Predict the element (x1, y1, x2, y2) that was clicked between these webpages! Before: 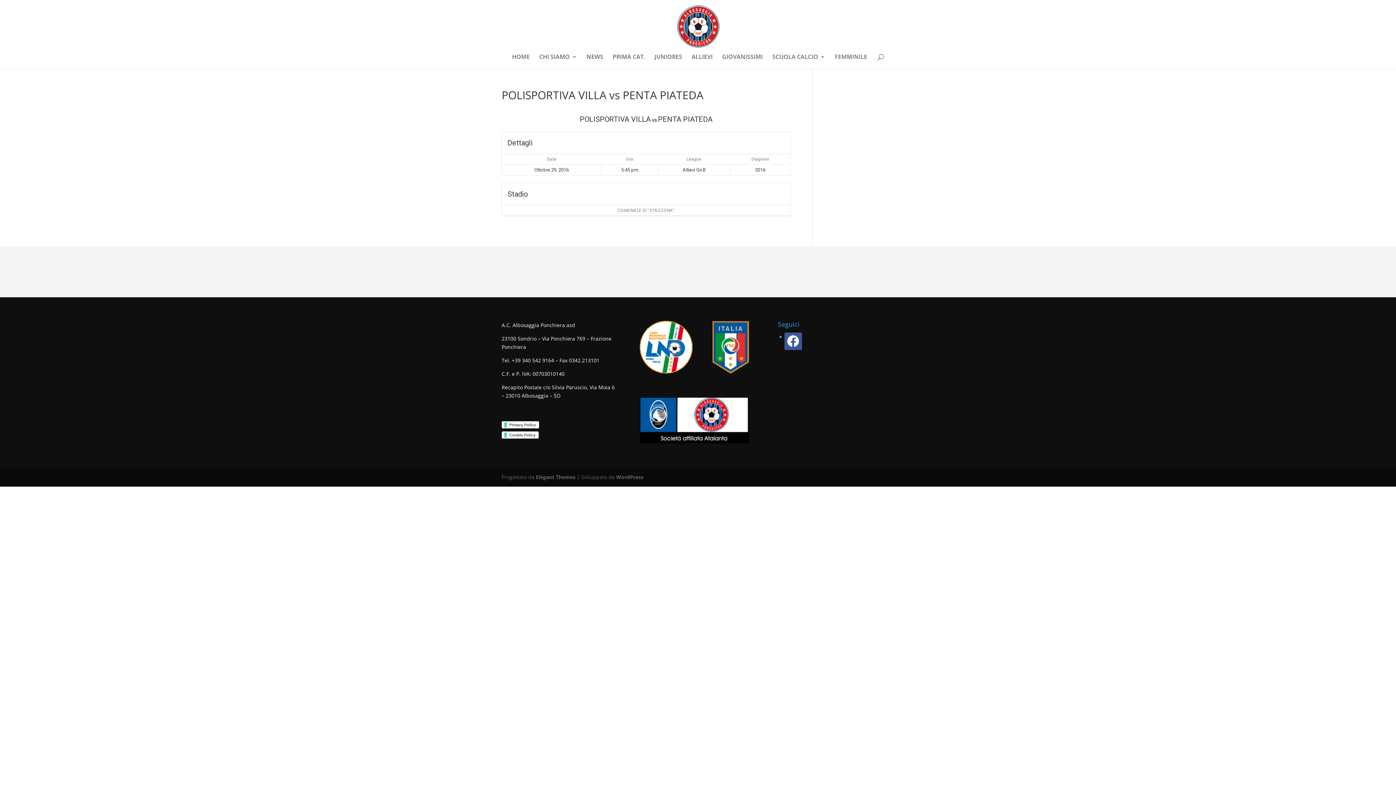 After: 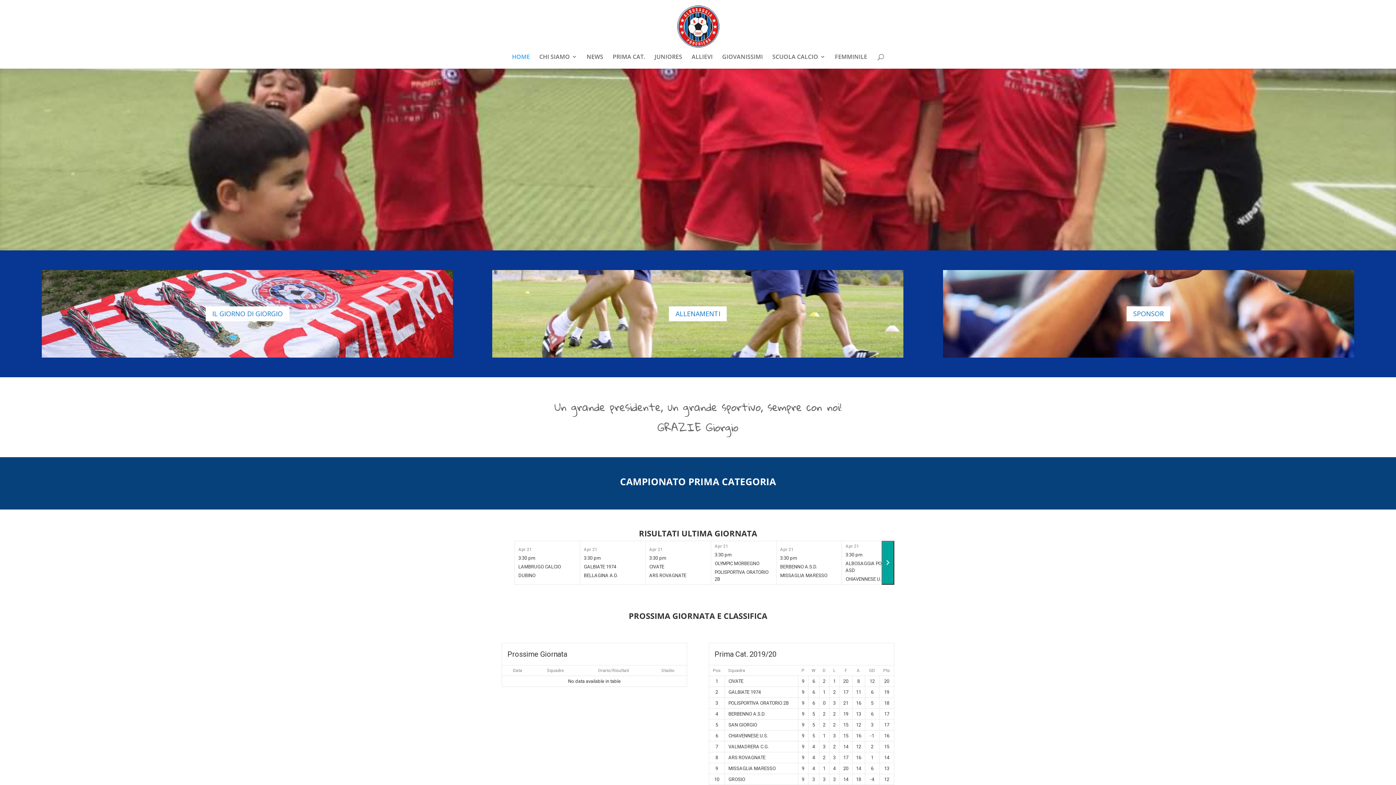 Action: bbox: (677, 22, 719, 29)